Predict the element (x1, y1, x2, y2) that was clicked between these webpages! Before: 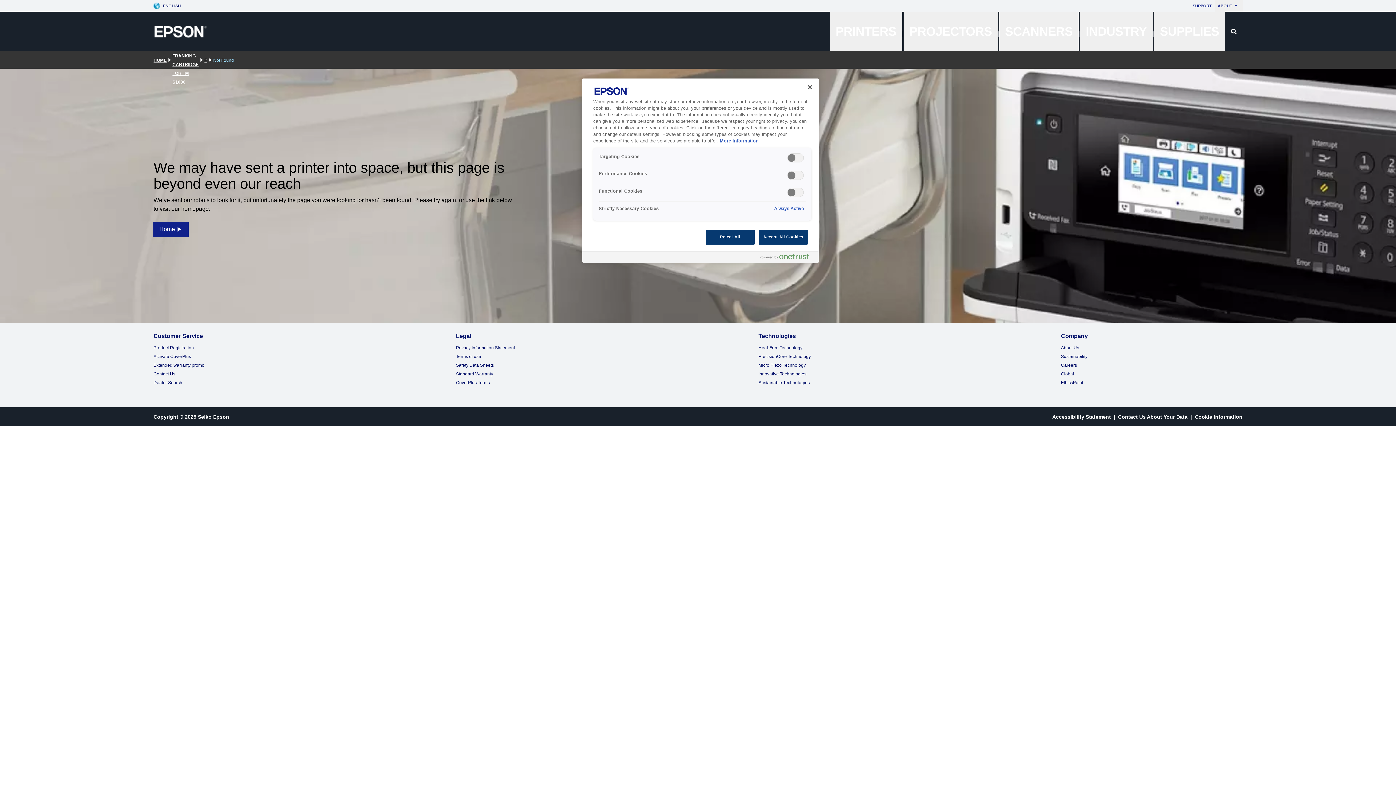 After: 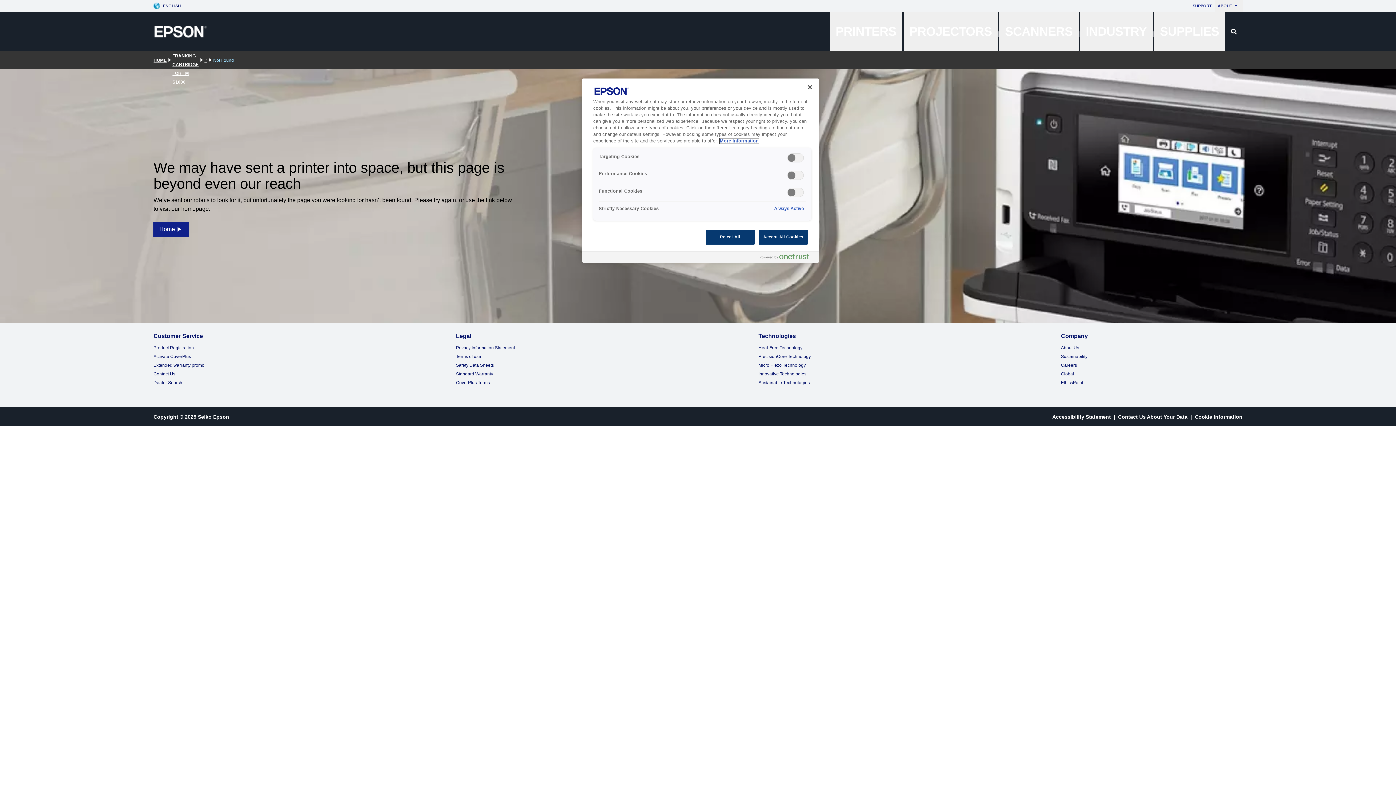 Action: bbox: (720, 138, 758, 143) label: More Information, opens in a new tab